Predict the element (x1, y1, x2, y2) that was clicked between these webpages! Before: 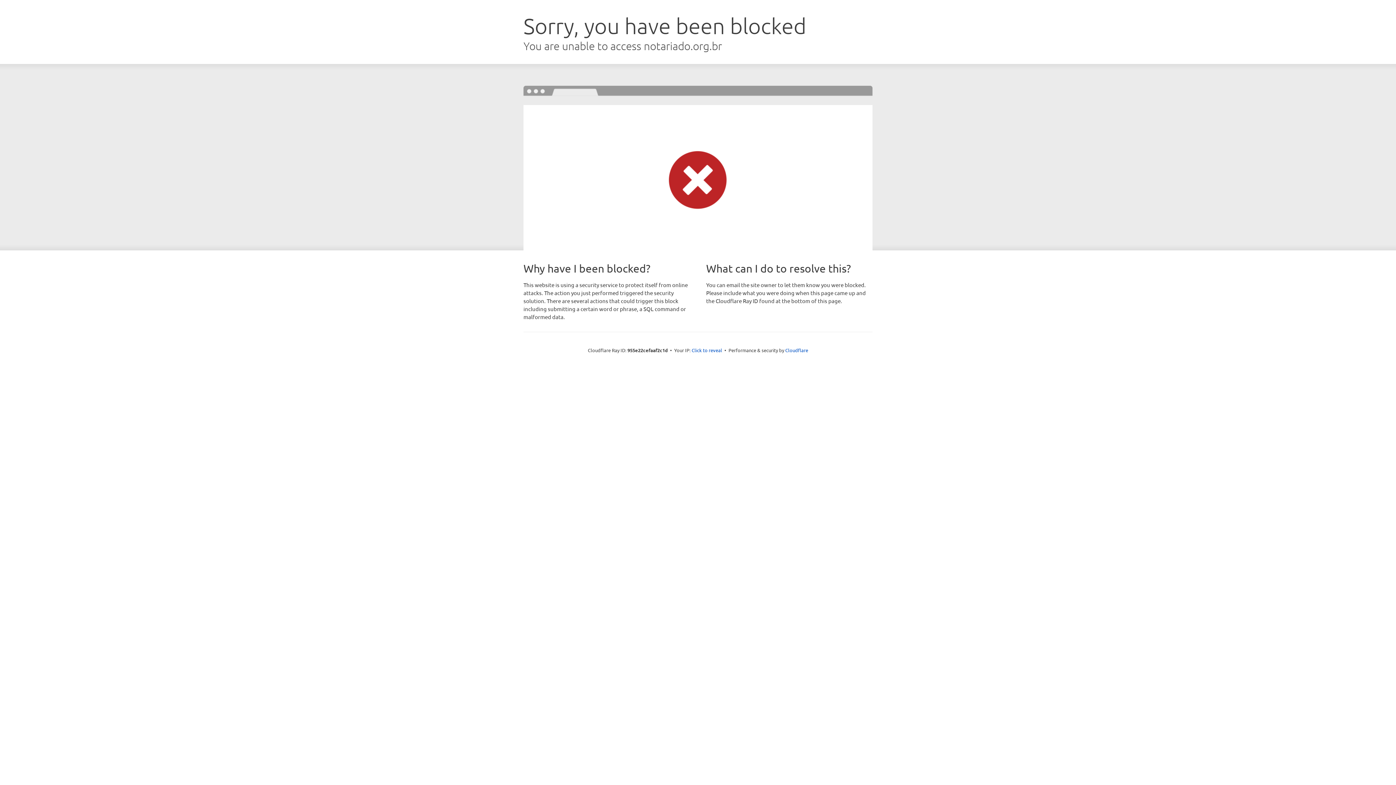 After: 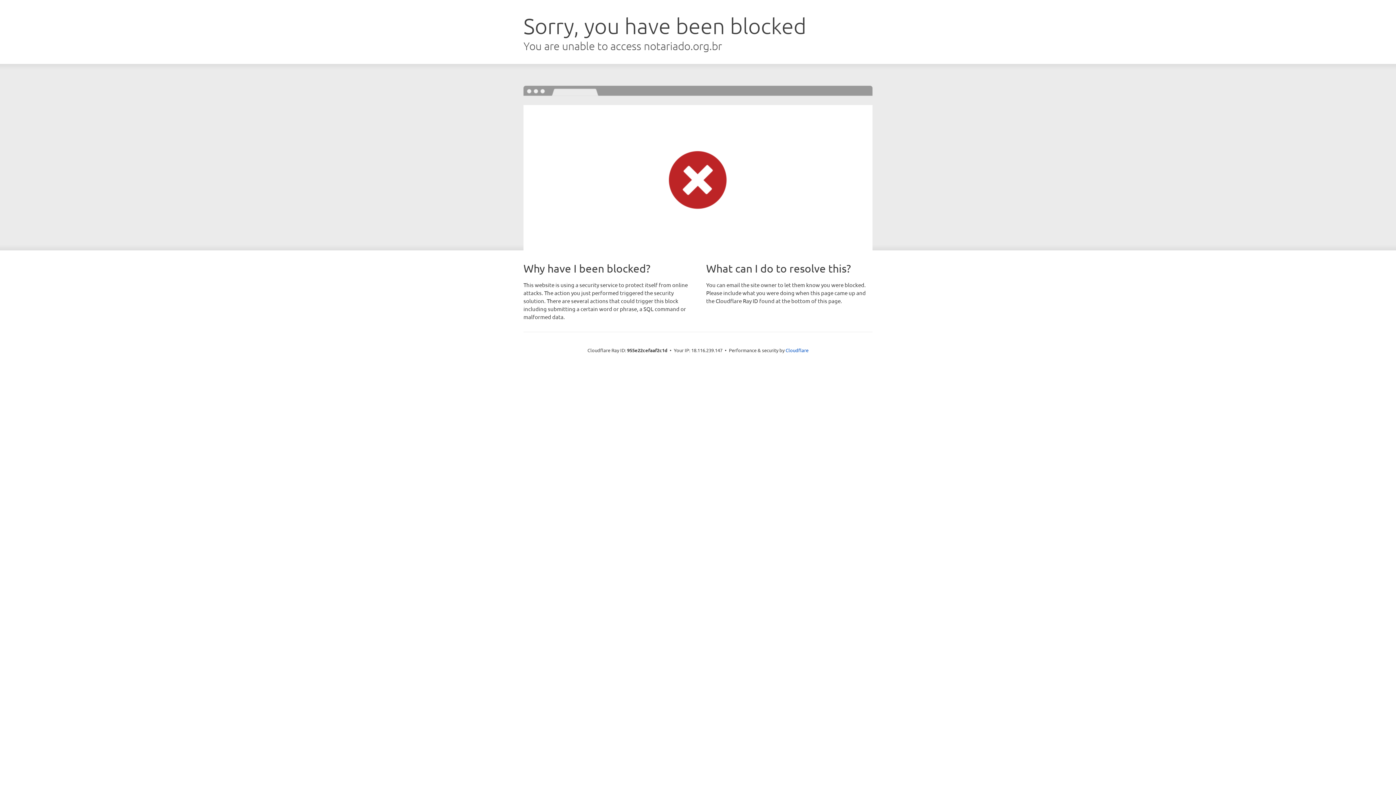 Action: bbox: (691, 346, 722, 353) label: Click to reveal